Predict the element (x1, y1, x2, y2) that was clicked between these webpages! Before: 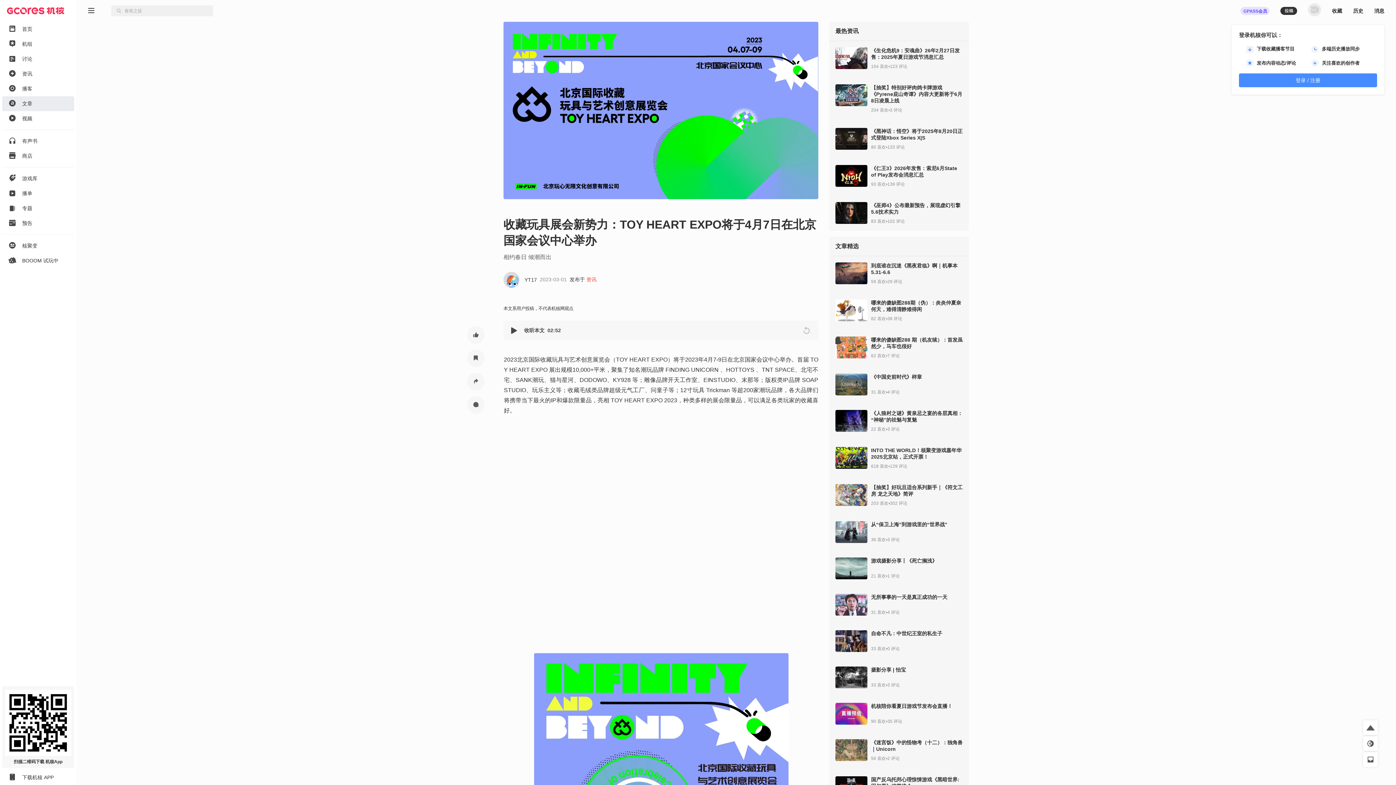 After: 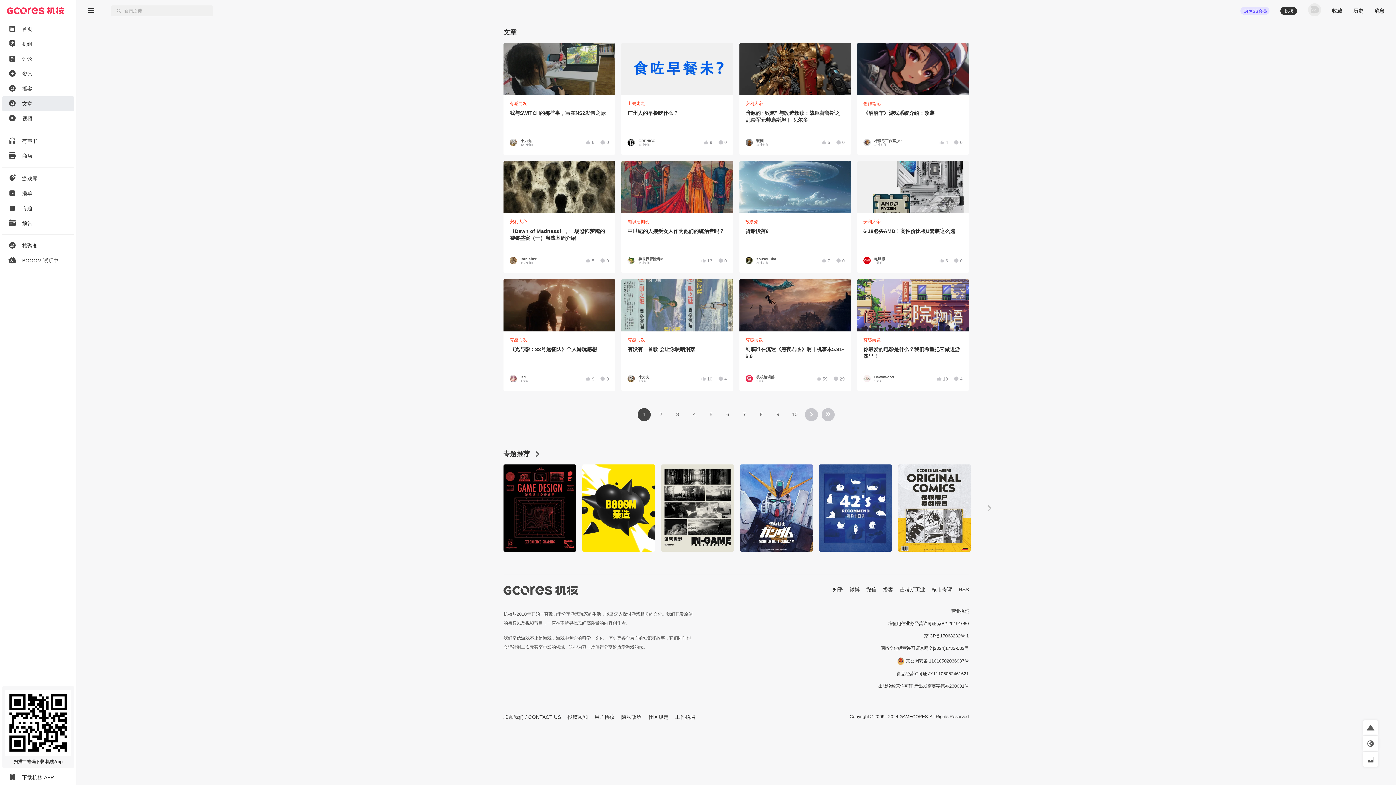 Action: bbox: (0, 96, 76, 111) label: 文章